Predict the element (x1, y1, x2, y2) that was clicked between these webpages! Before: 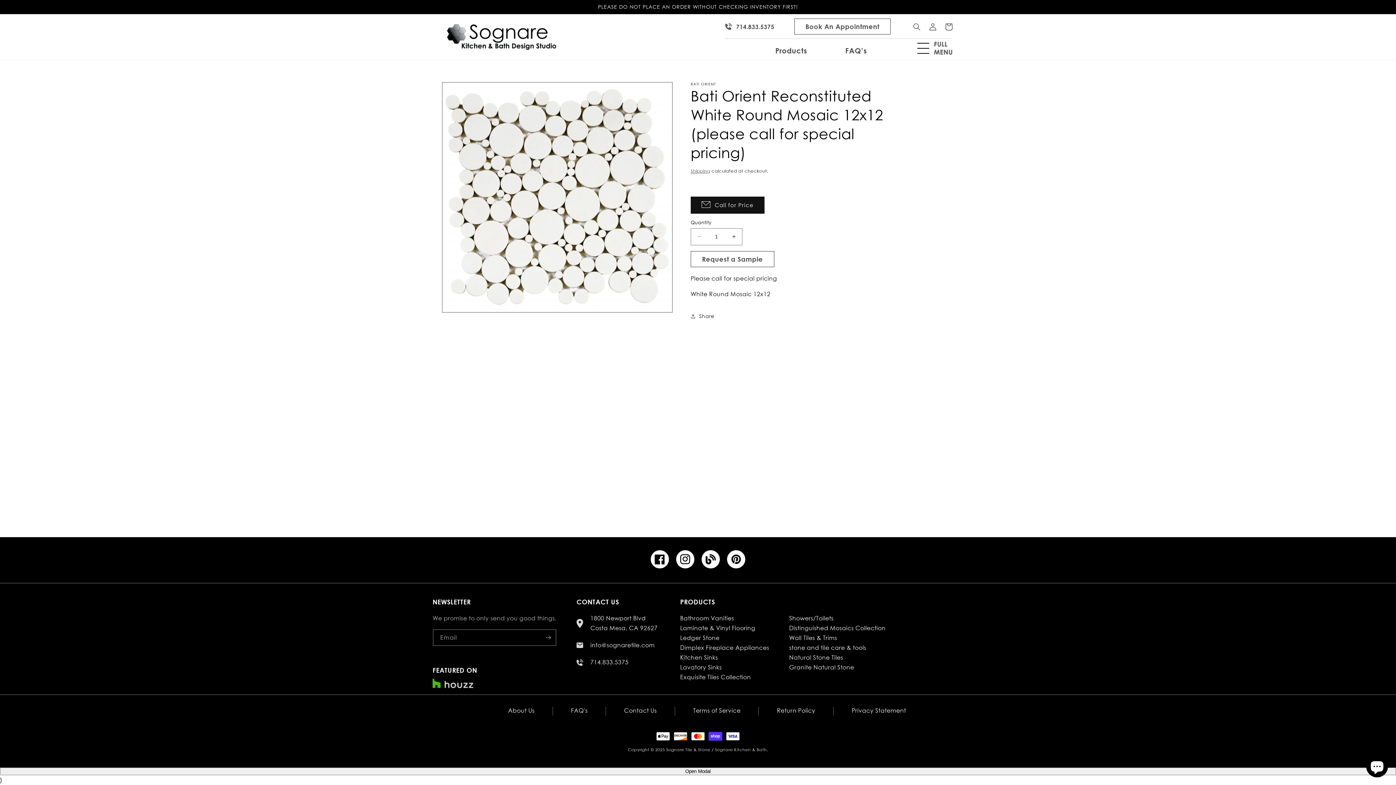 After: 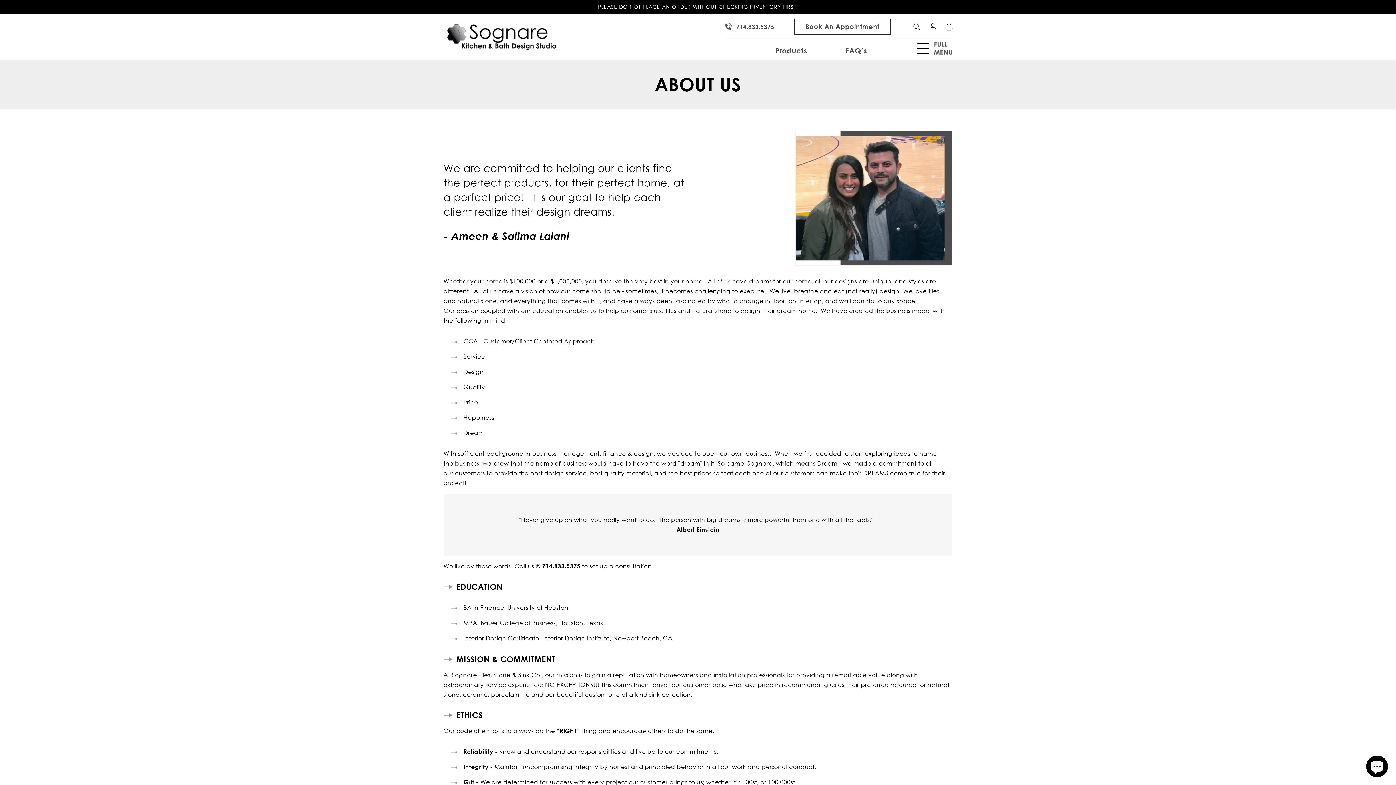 Action: label: About Us bbox: (508, 708, 534, 715)